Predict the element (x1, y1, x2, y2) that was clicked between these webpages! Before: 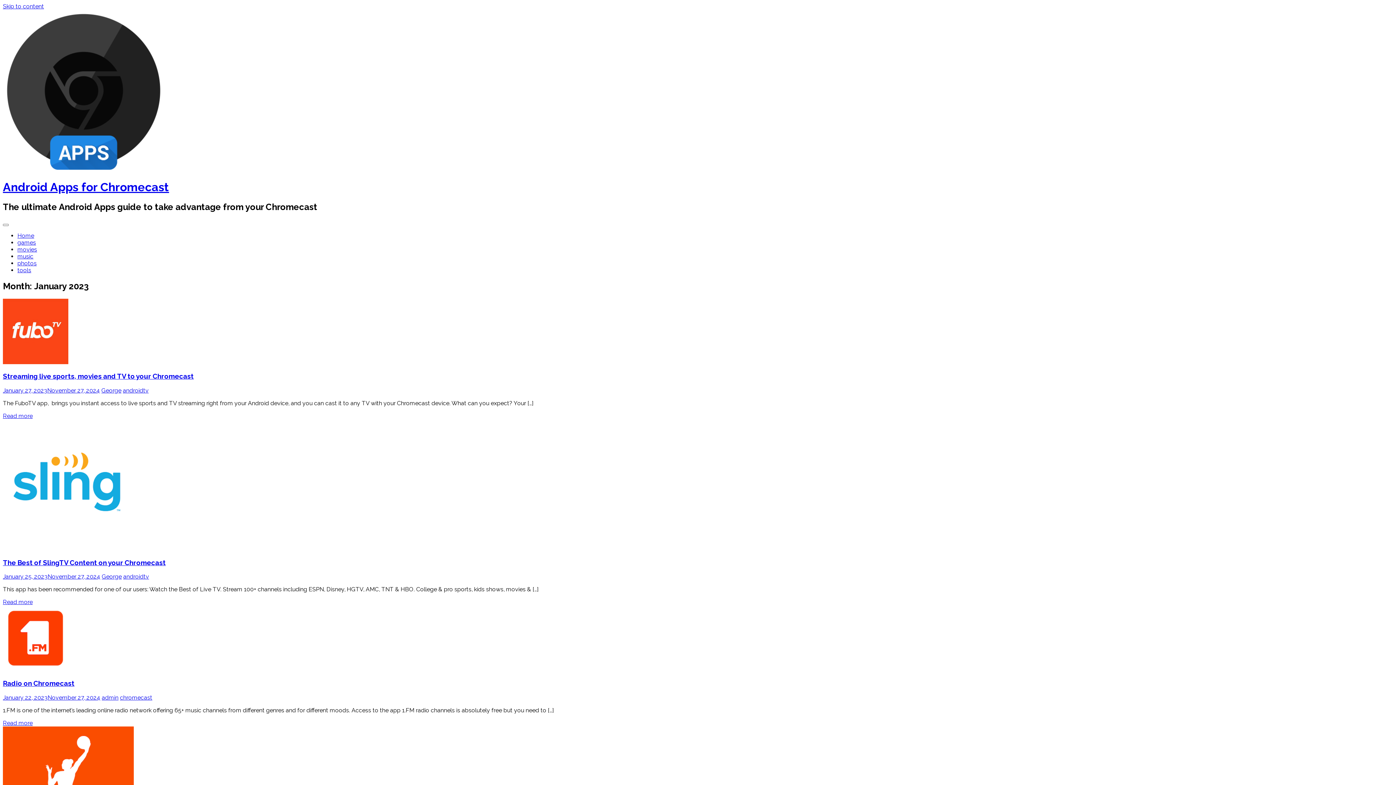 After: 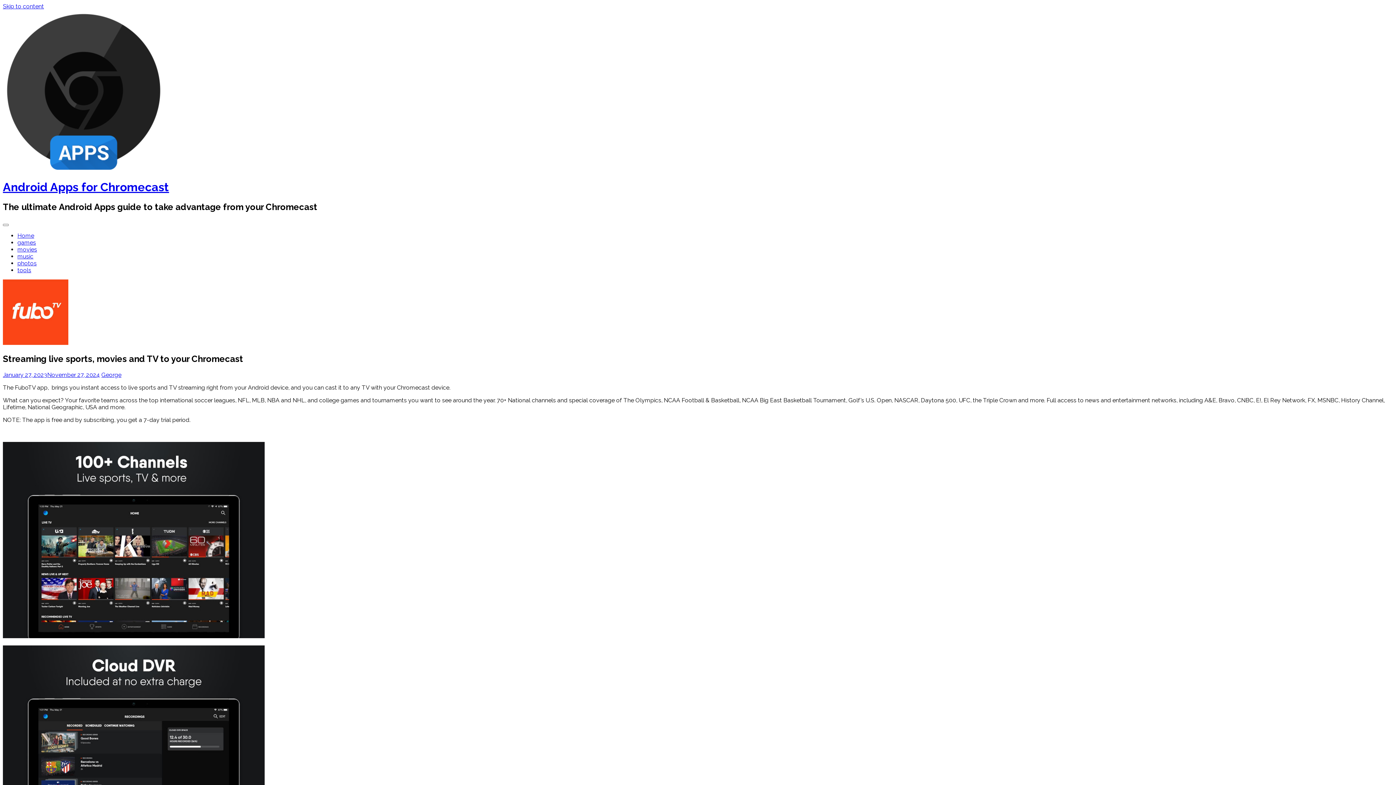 Action: bbox: (2, 387, 100, 394) label: January 27, 2023November 27, 2024